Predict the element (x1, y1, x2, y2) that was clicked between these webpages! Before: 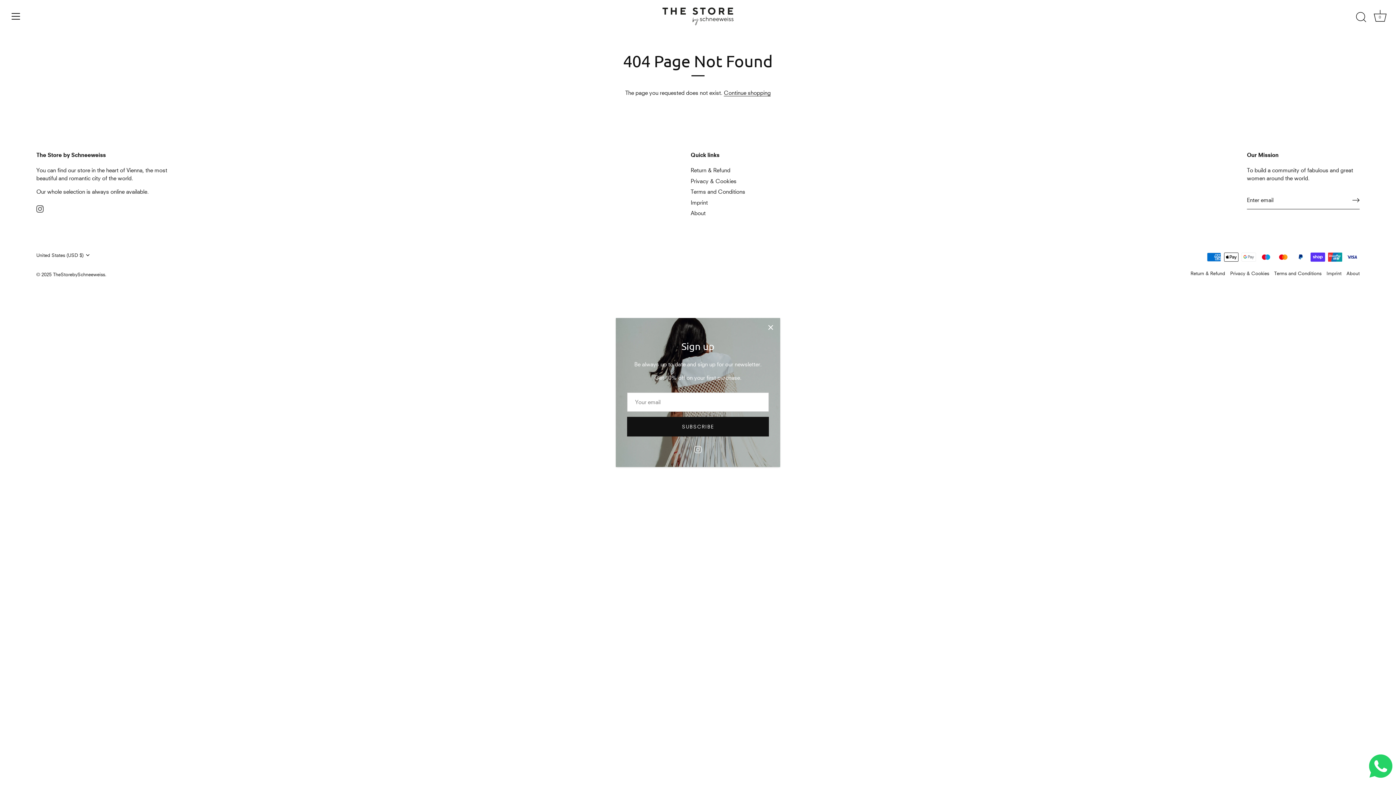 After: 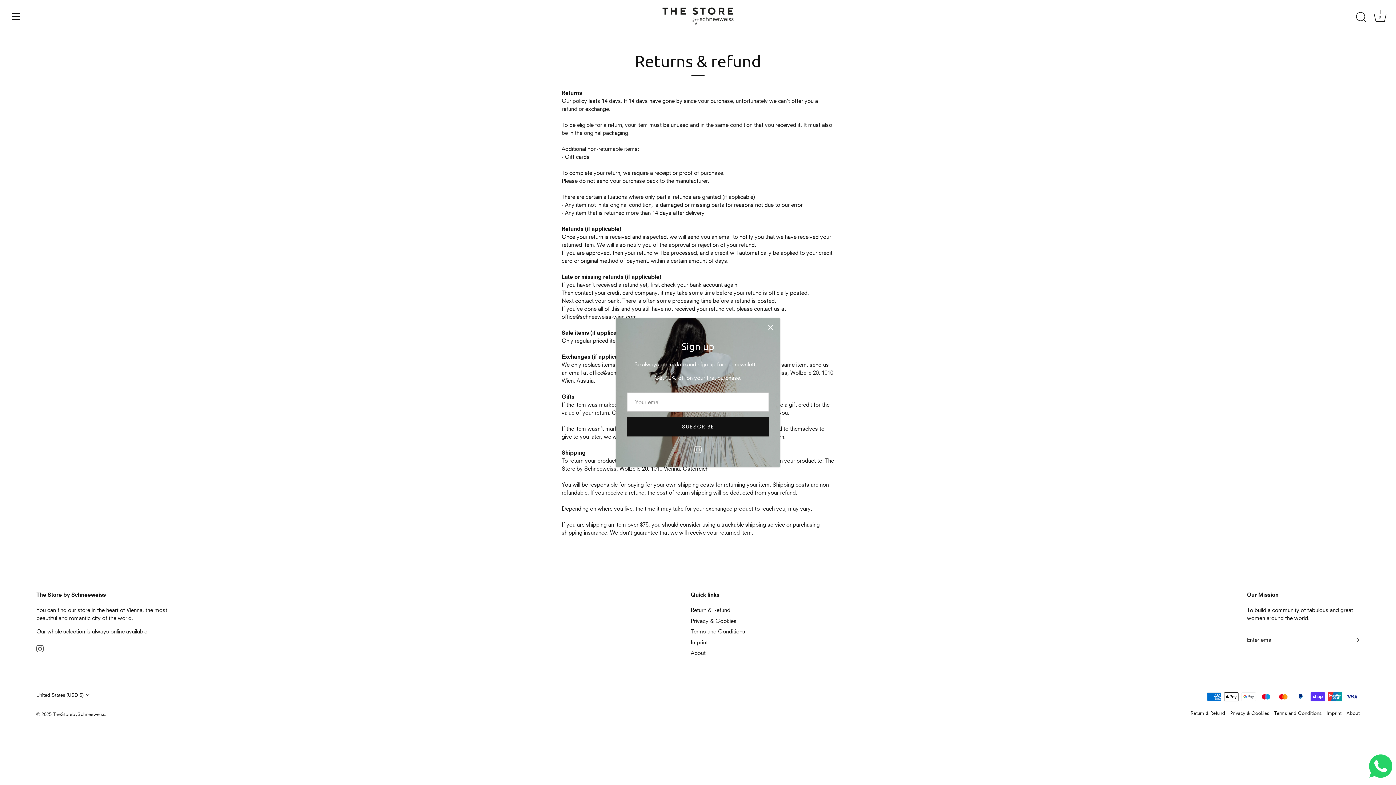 Action: label: Return & Refund bbox: (690, 166, 730, 173)